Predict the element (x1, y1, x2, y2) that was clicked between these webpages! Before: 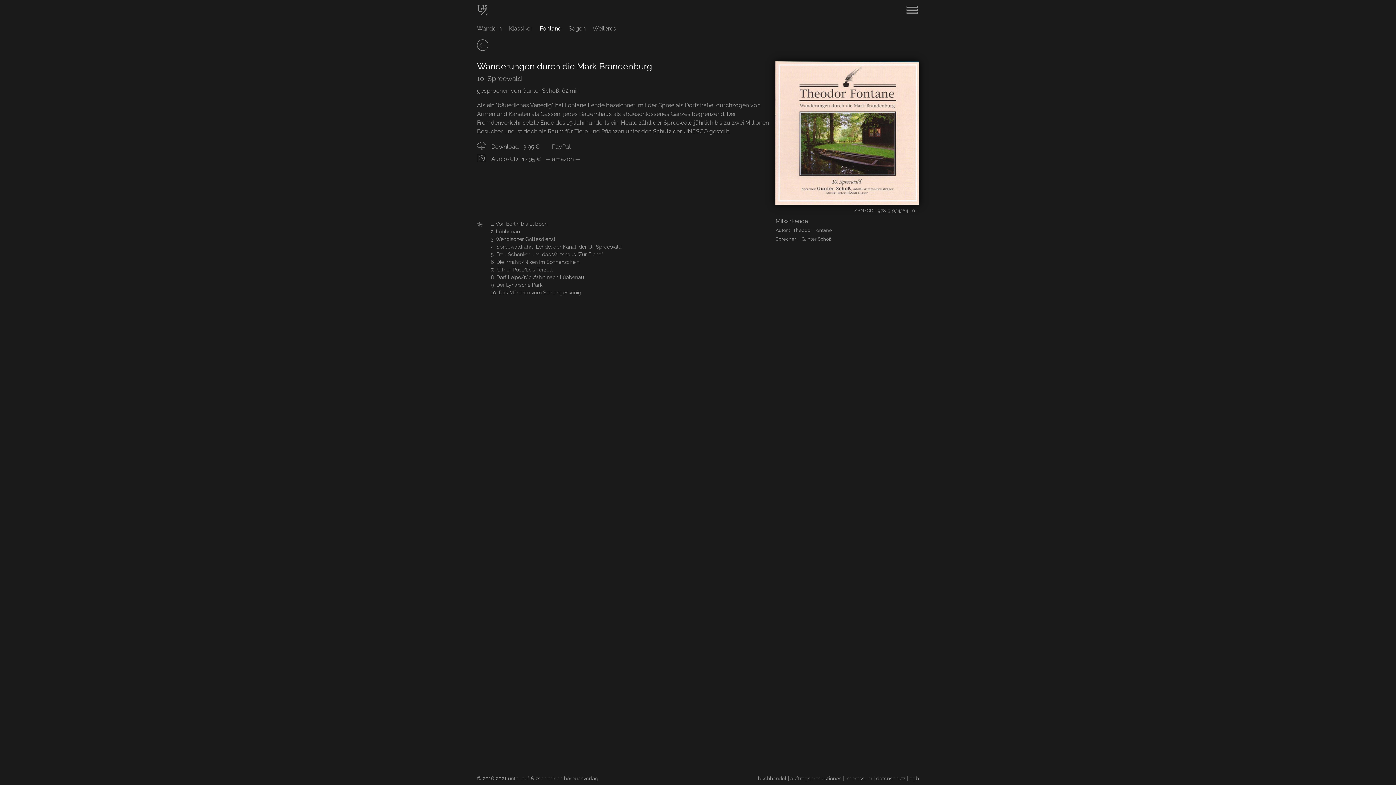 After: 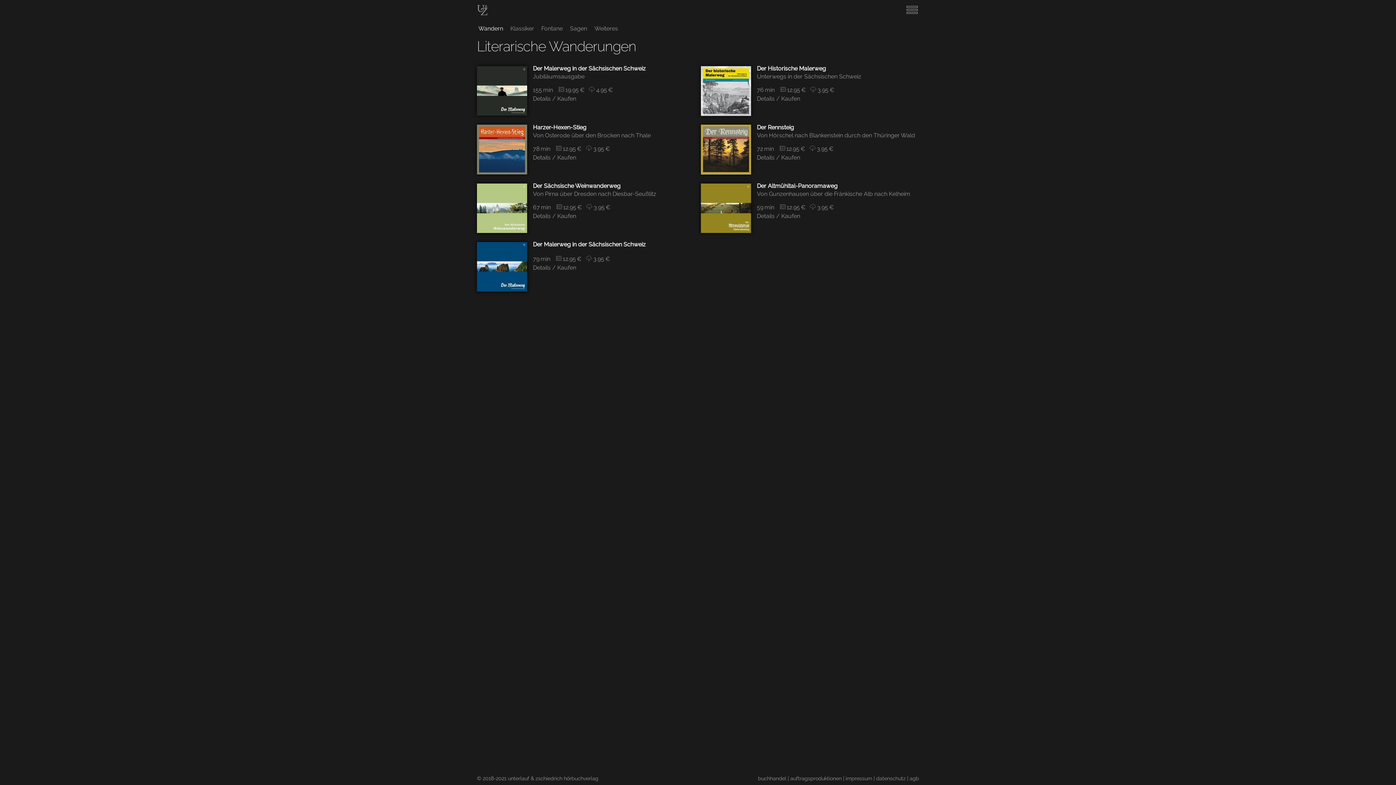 Action: bbox: (477, 25, 501, 32) label: Wandern